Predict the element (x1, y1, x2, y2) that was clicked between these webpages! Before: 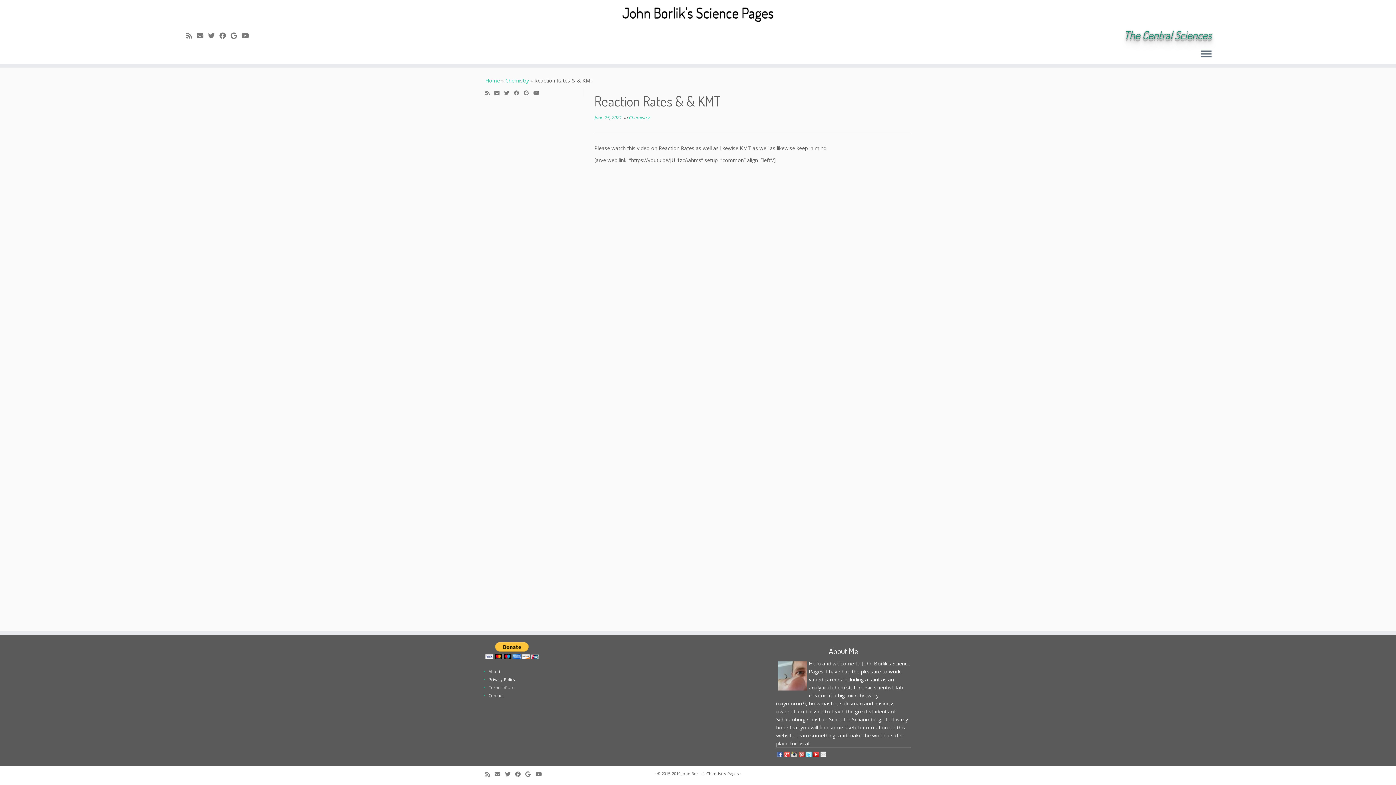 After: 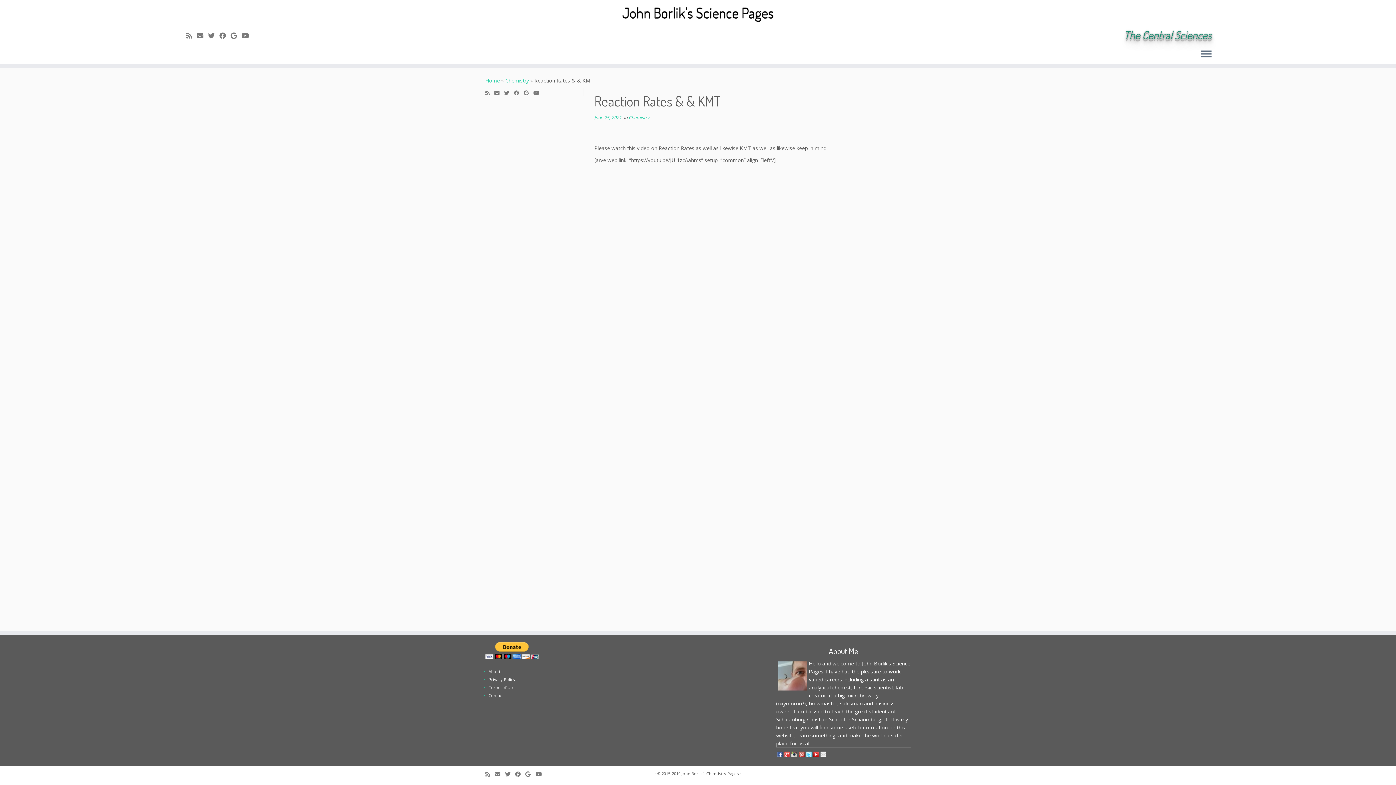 Action: bbox: (820, 750, 827, 757)